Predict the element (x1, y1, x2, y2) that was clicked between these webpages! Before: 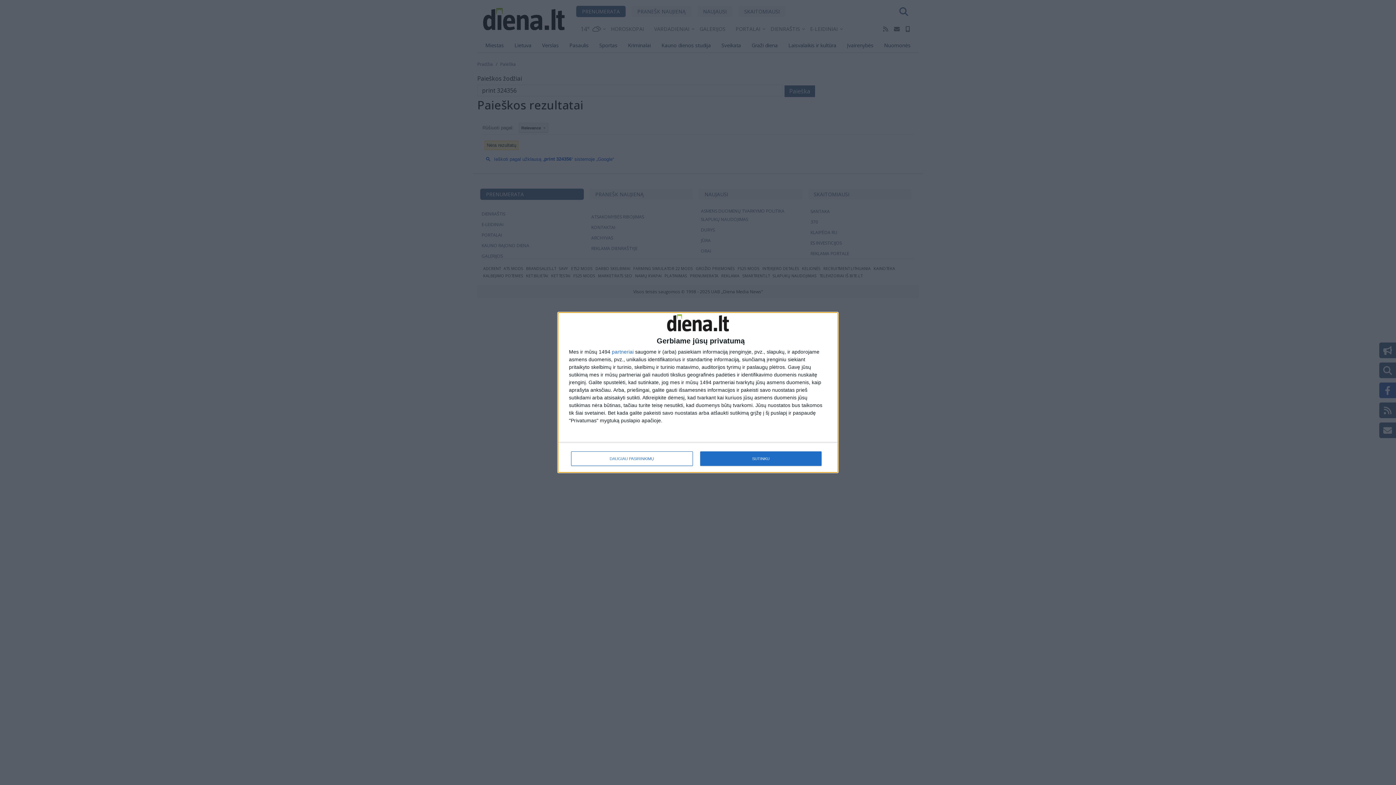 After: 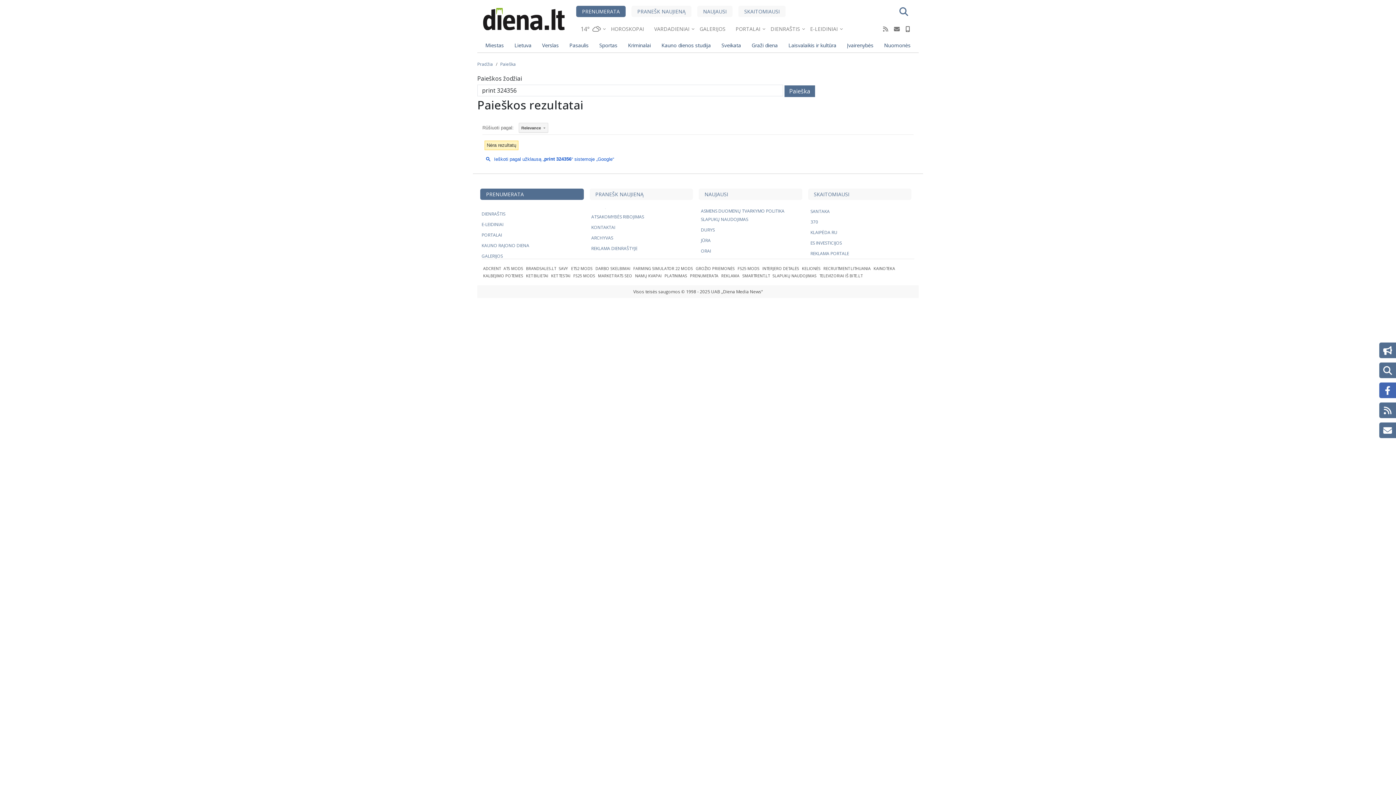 Action: label: SUTINKU bbox: (700, 451, 821, 466)